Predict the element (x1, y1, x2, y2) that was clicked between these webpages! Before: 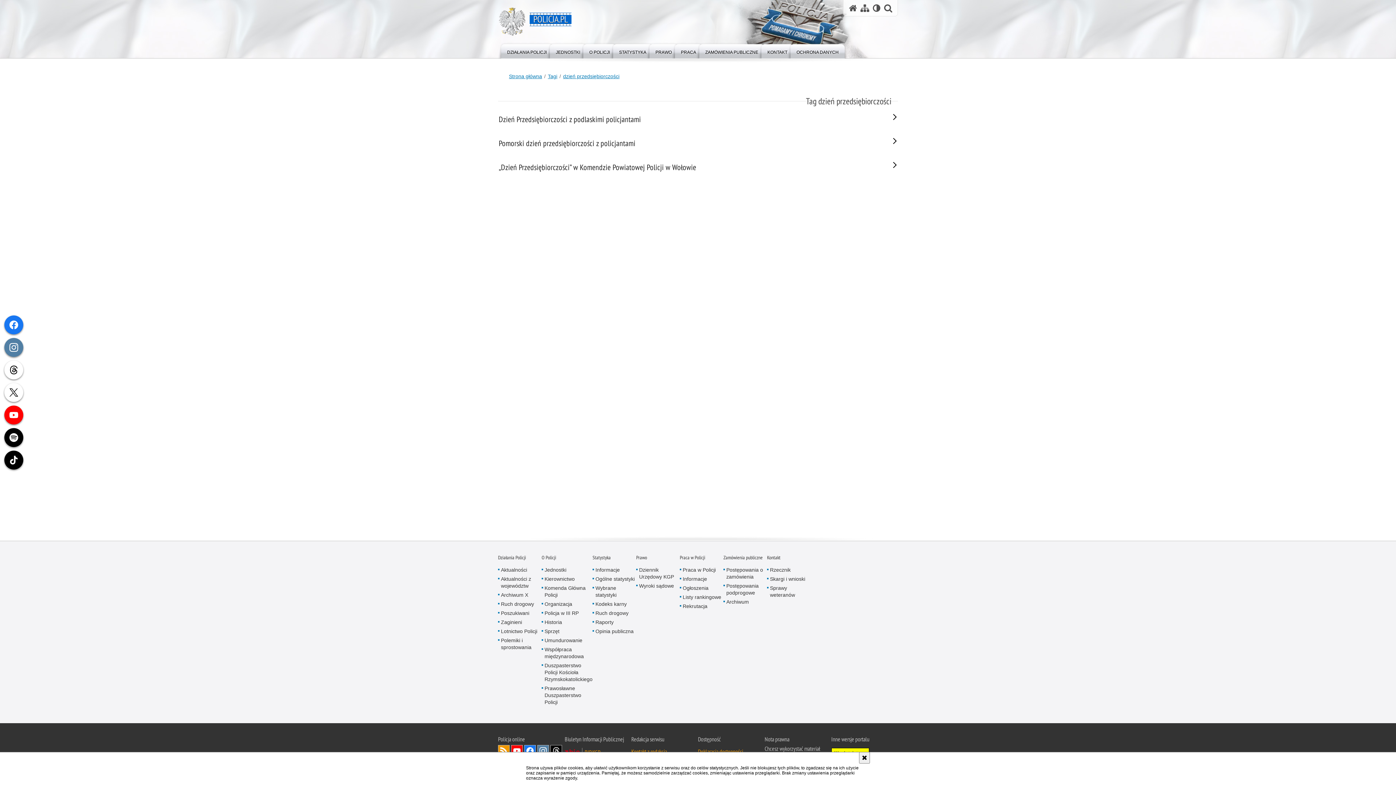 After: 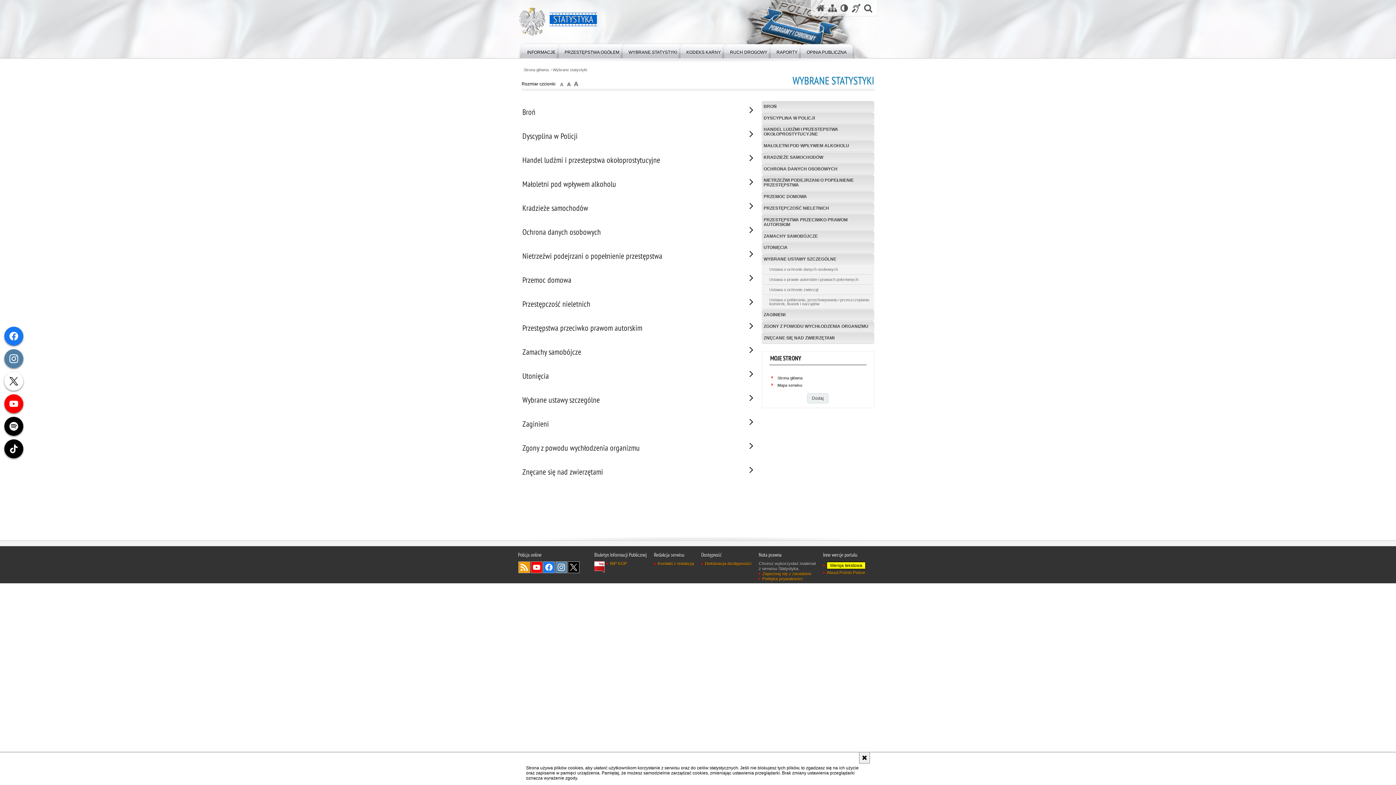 Action: label: Wybrane statystyki bbox: (592, 585, 636, 598)